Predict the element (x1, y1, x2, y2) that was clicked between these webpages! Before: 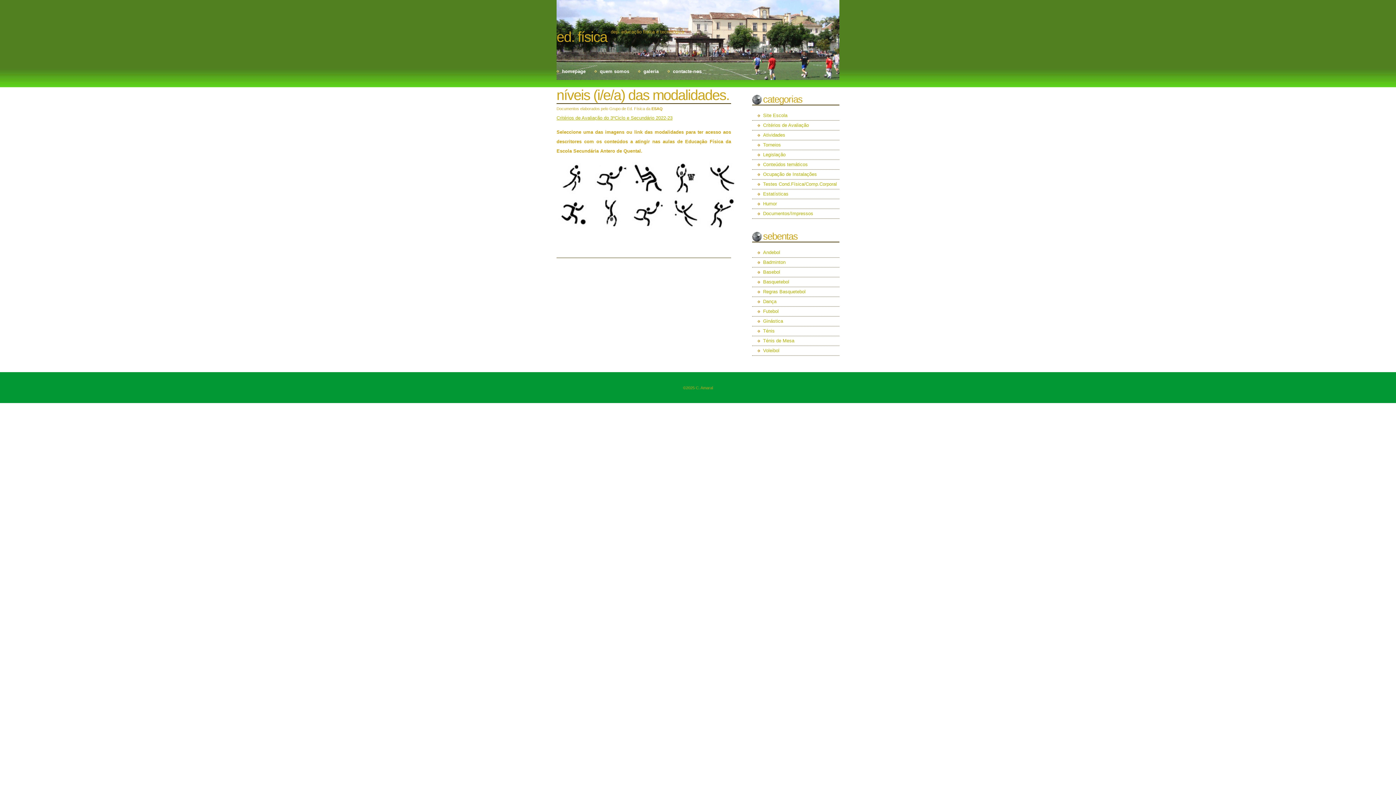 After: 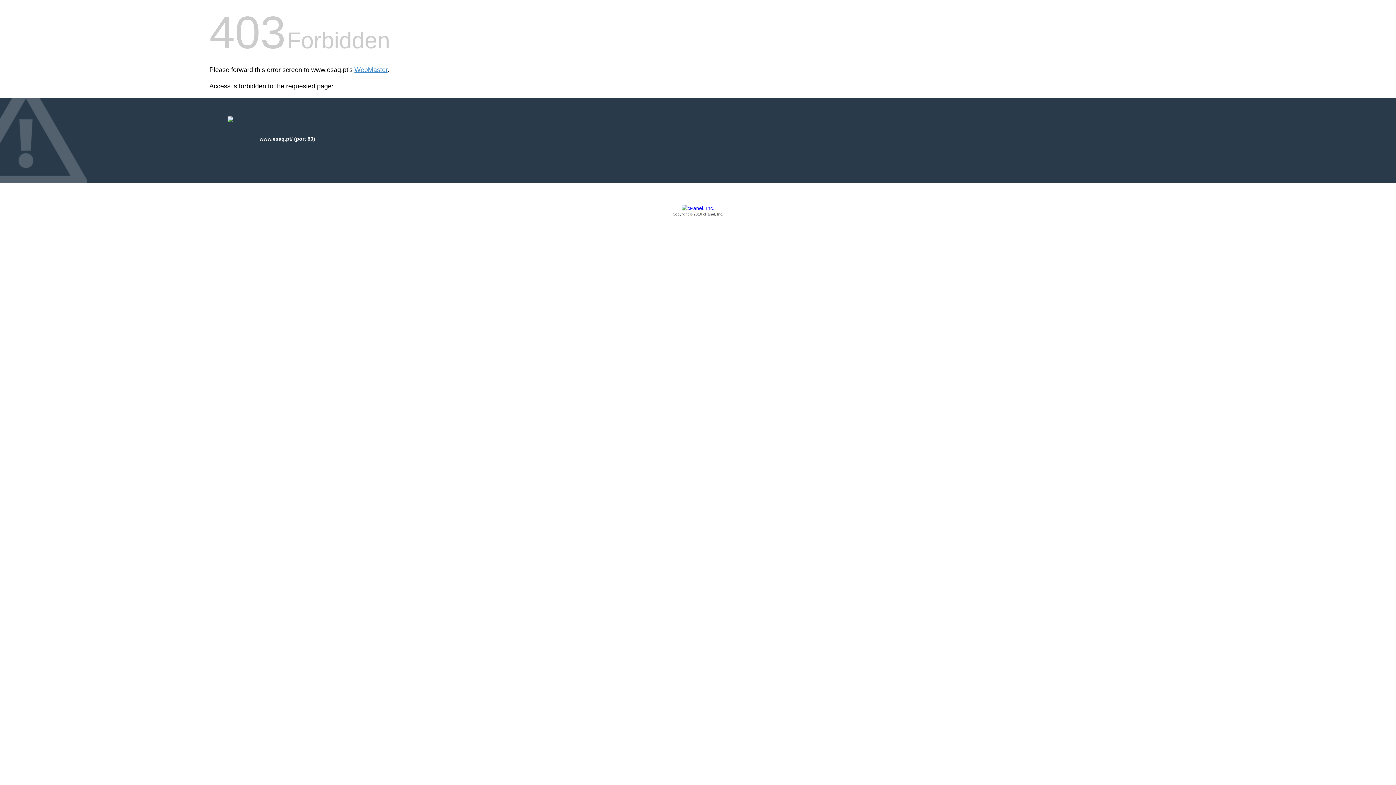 Action: label: Site Escola bbox: (763, 112, 787, 118)